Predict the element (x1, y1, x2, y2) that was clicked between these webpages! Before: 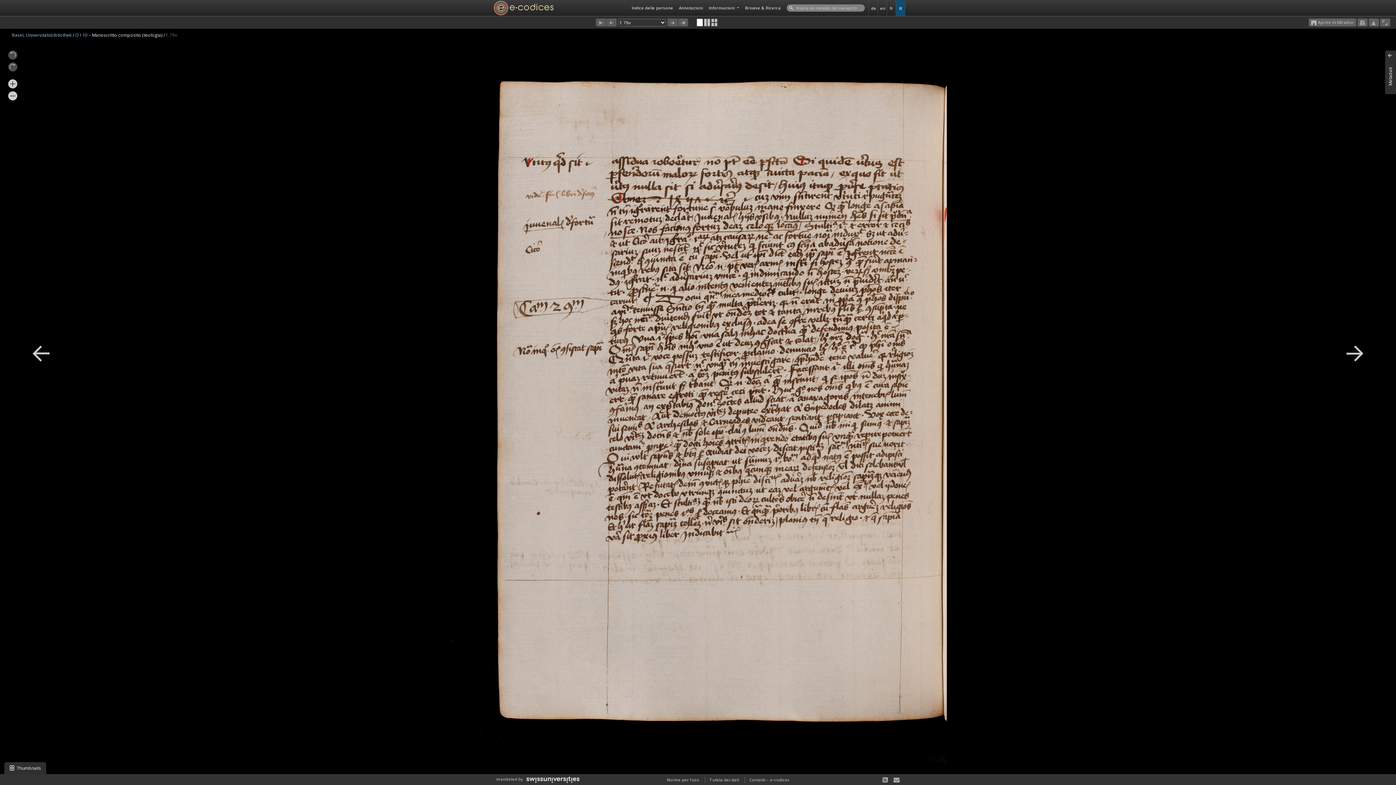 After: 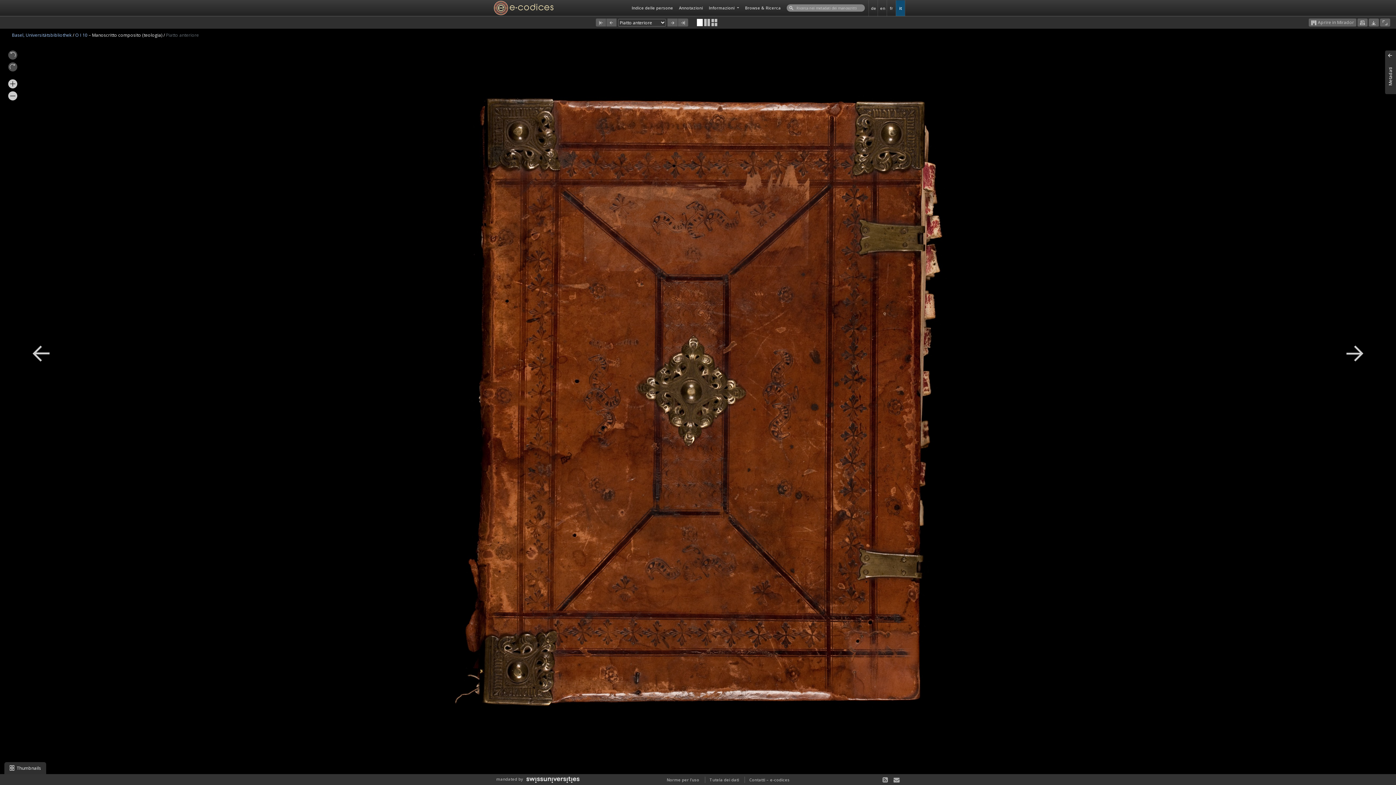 Action: bbox: (595, 18, 606, 26)